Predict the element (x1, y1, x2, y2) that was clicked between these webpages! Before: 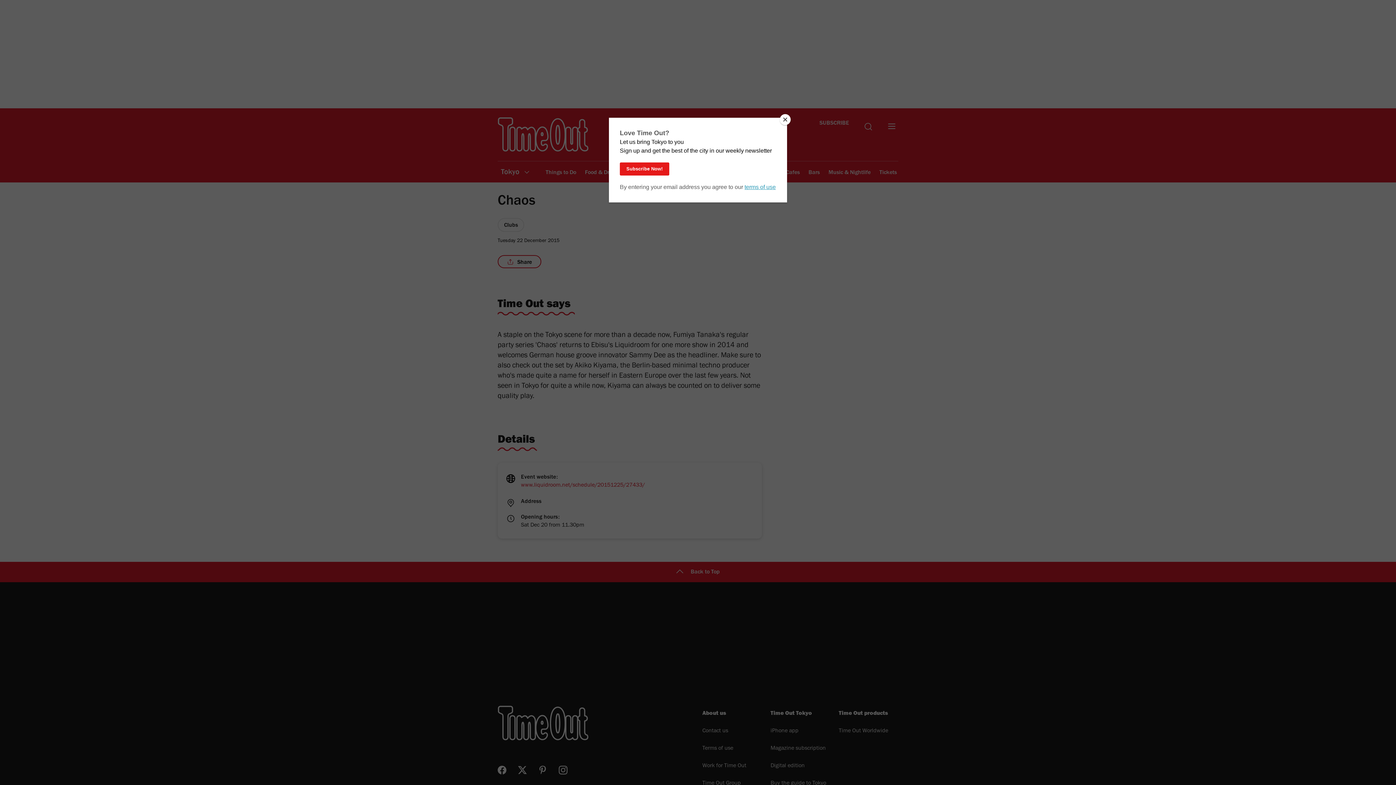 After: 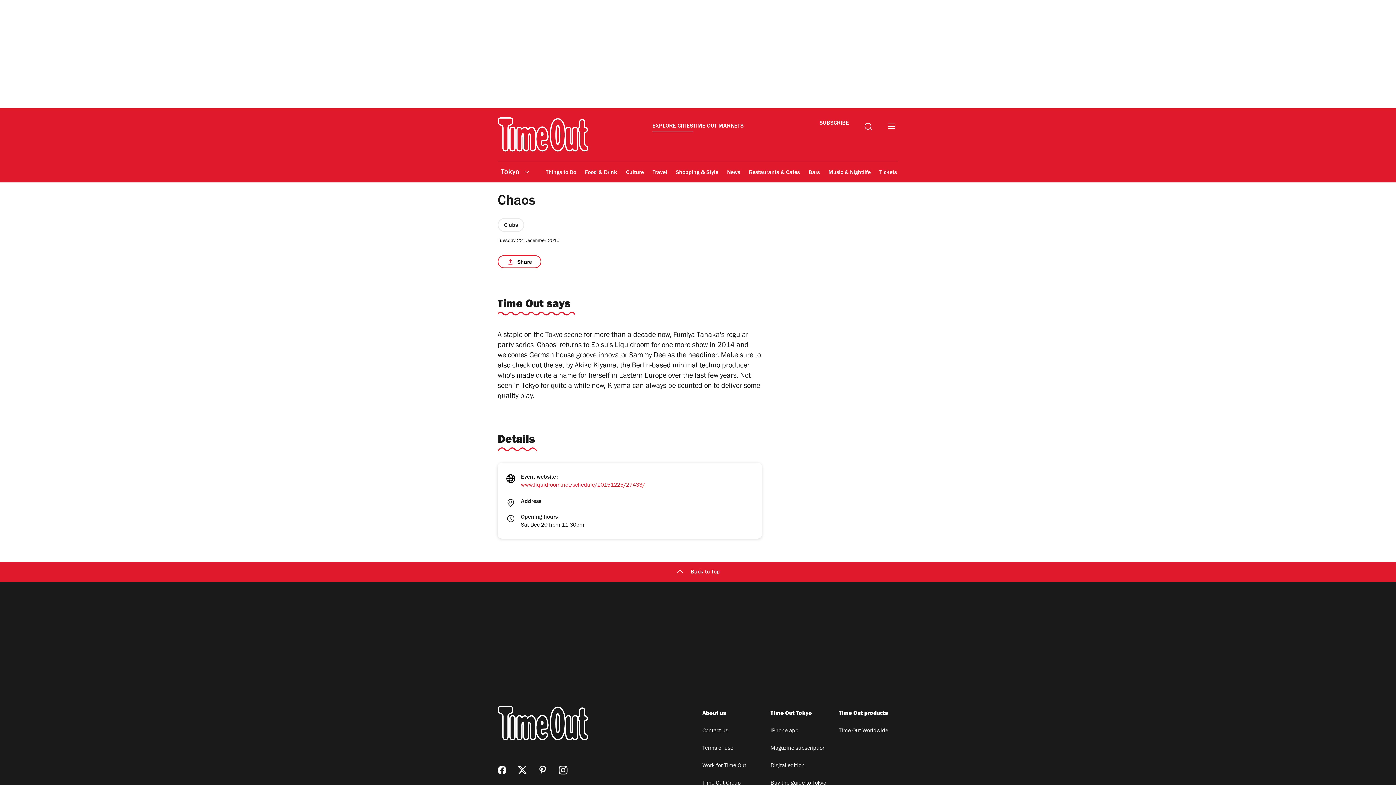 Action: label: Close bbox: (780, 114, 790, 125)